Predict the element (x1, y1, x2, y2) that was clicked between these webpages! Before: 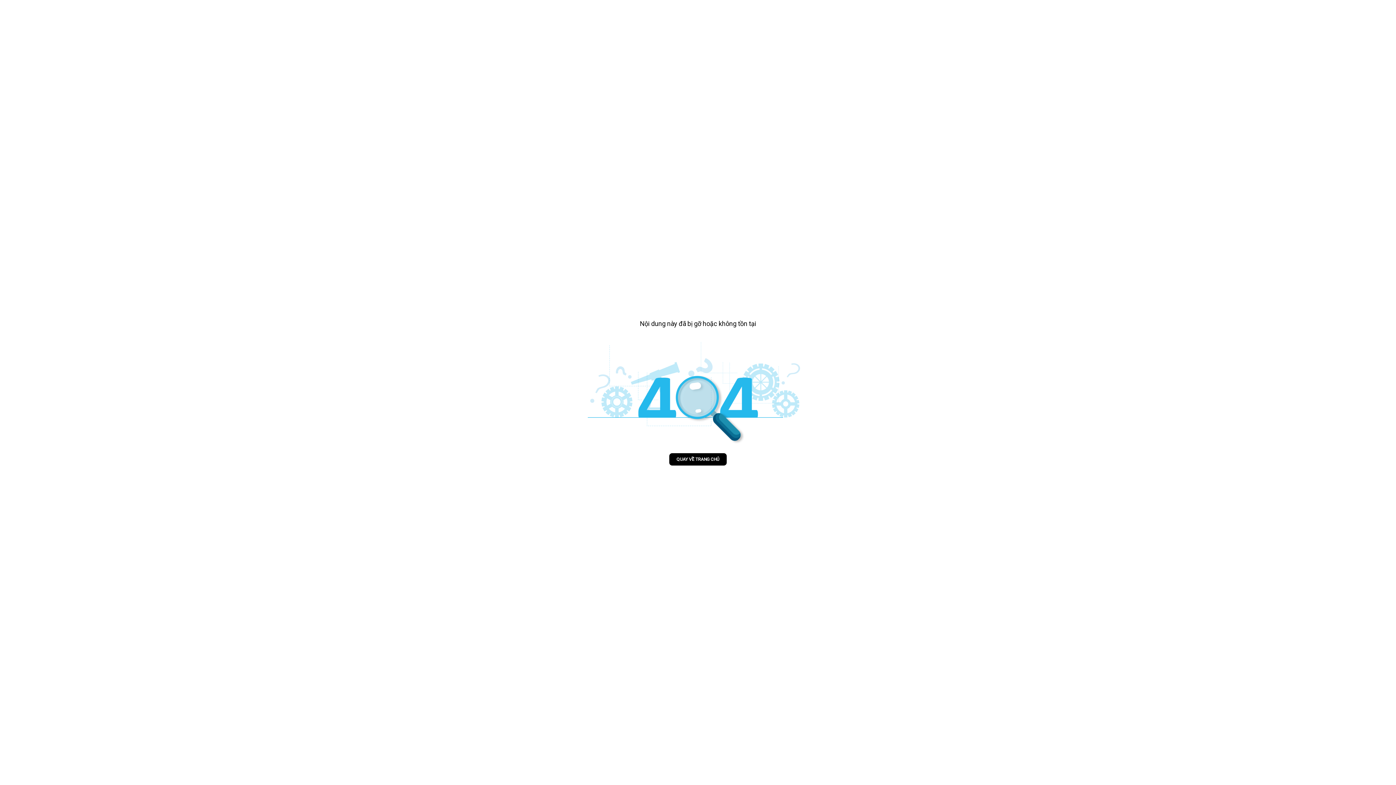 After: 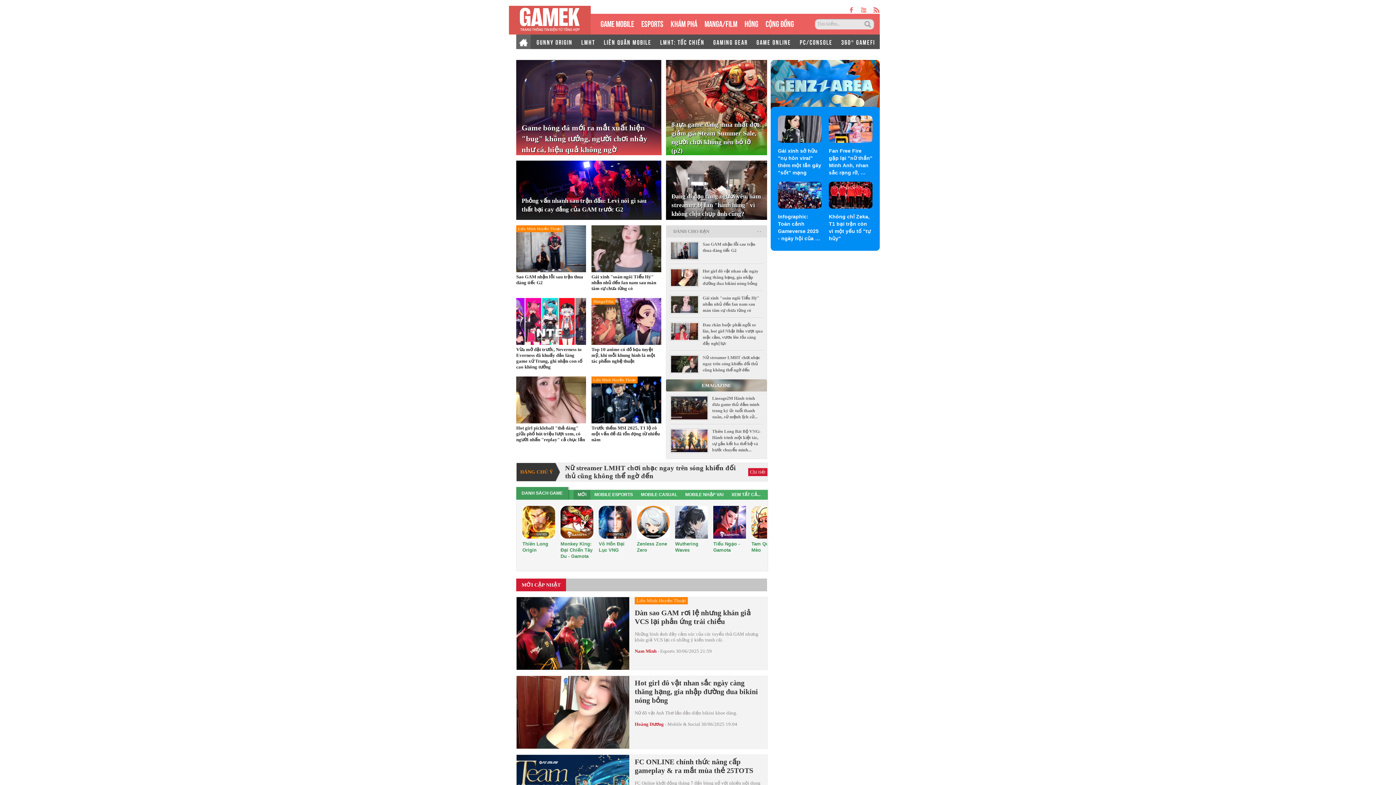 Action: bbox: (669, 453, 726, 465) label: QUAY VỀ TRANG CHỦ